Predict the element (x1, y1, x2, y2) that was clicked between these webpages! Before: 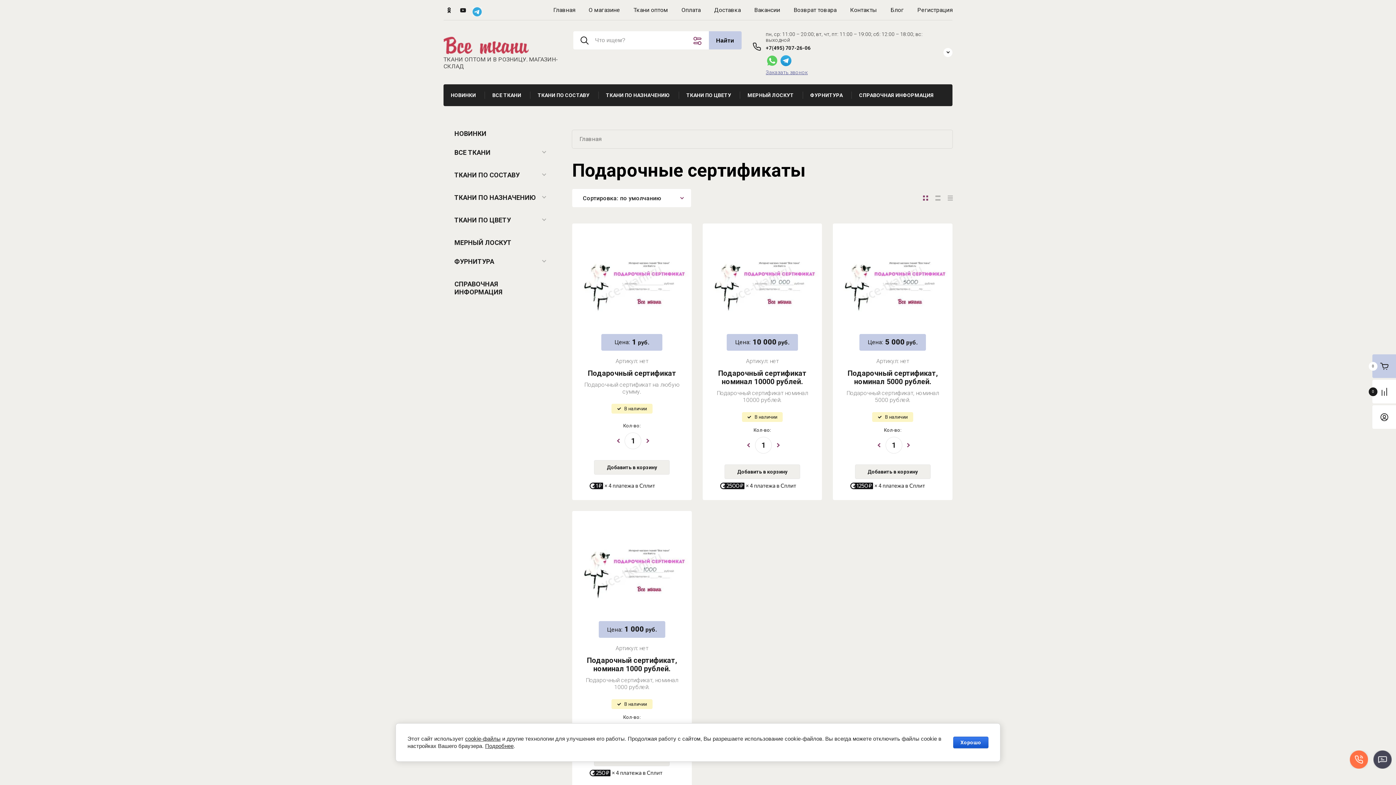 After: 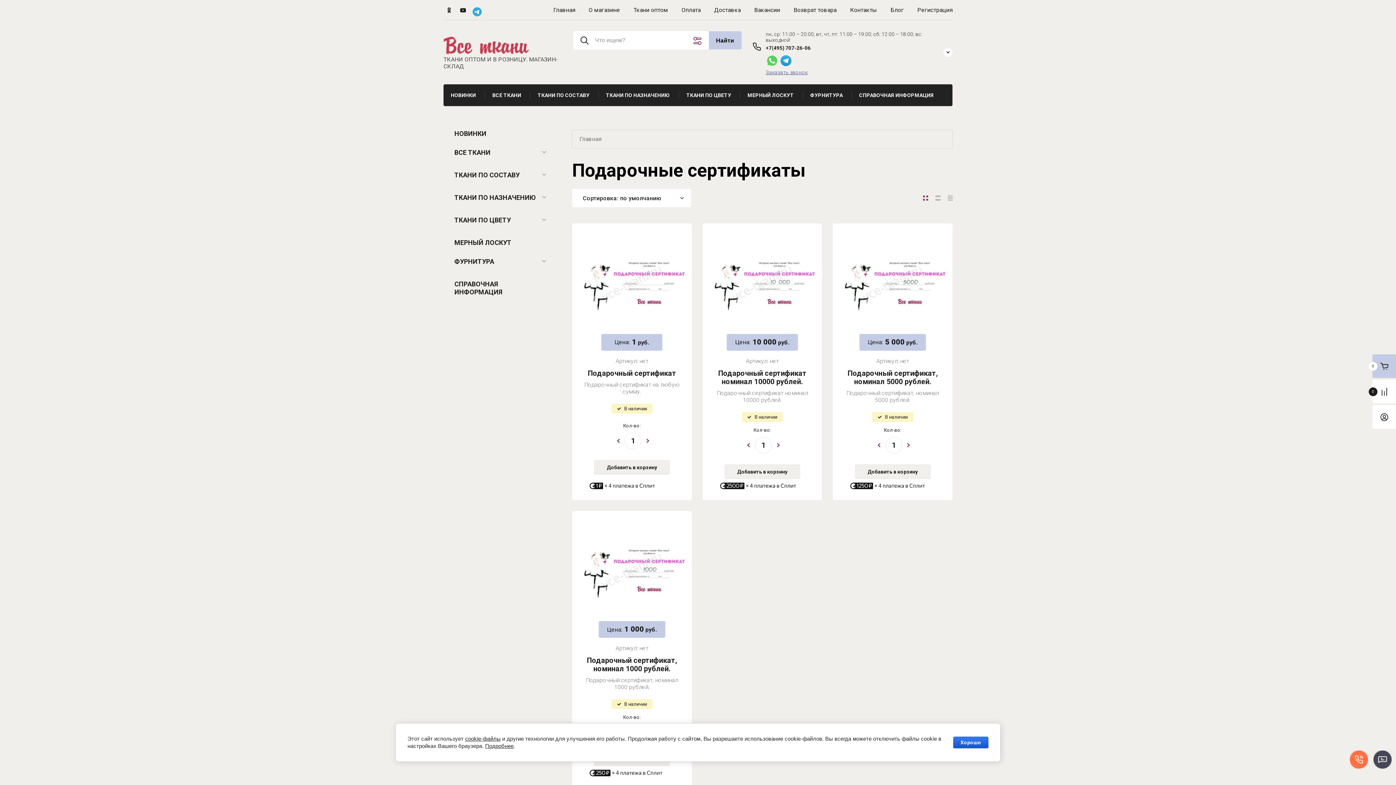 Action: bbox: (766, 45, 810, 50) label: +7(495) 707-26-06